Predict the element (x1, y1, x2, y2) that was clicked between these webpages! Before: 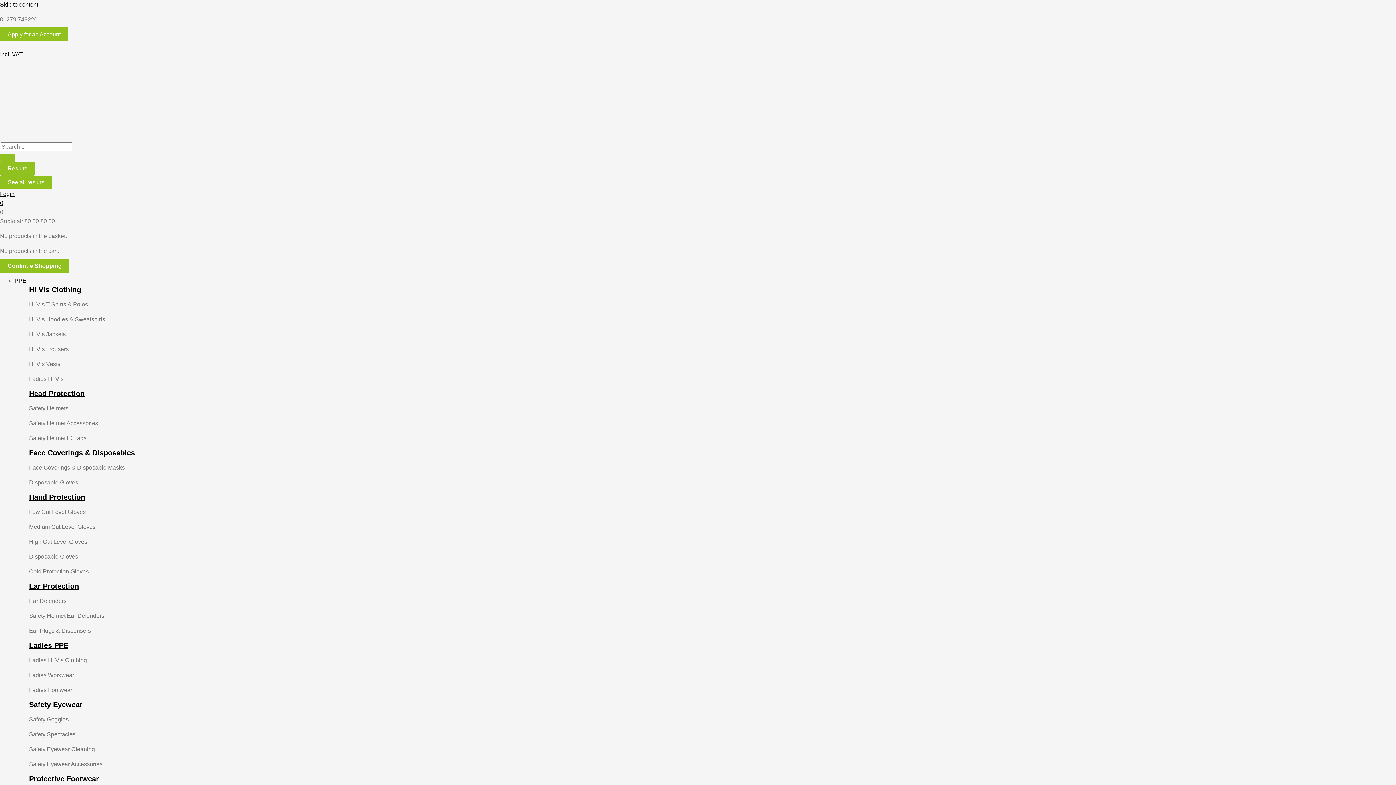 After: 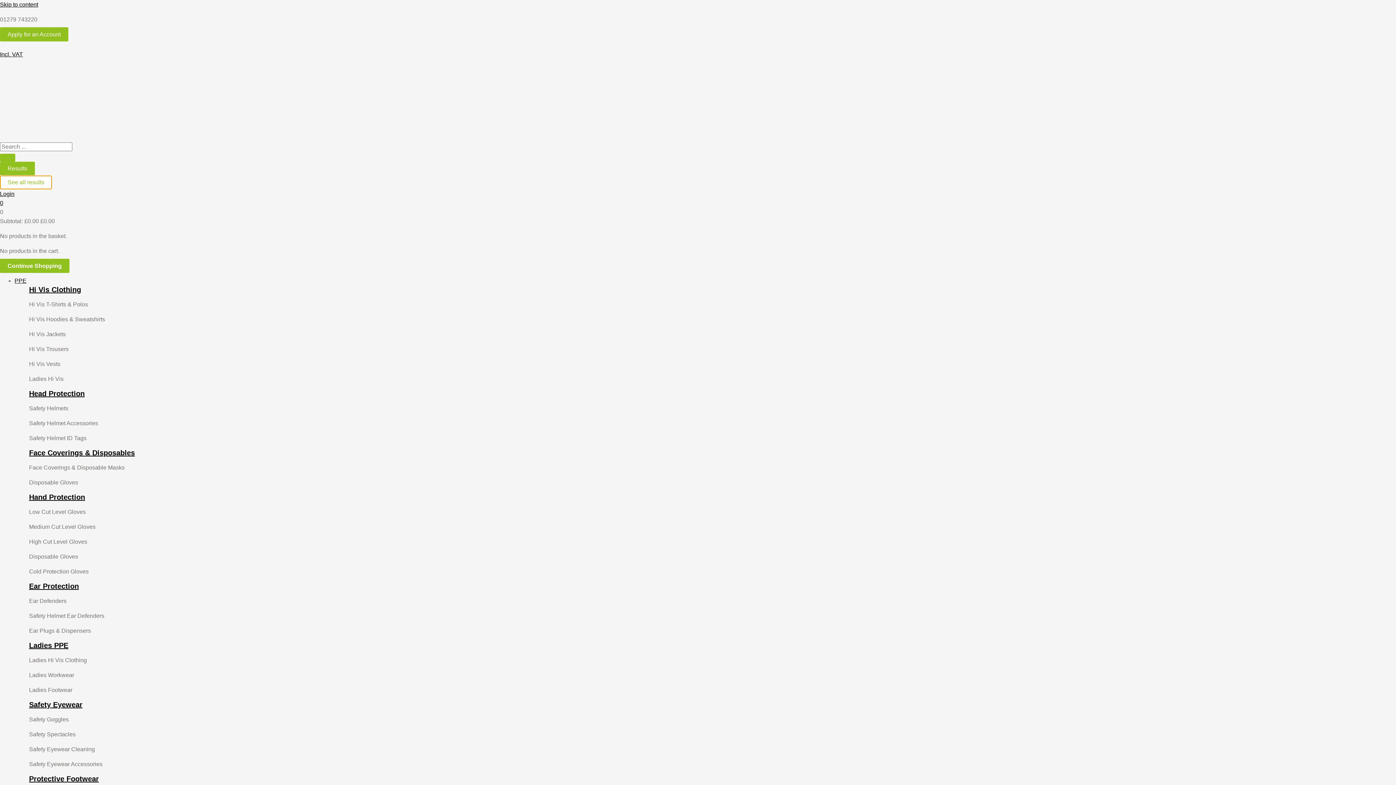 Action: label: See all results bbox: (0, 175, 52, 189)